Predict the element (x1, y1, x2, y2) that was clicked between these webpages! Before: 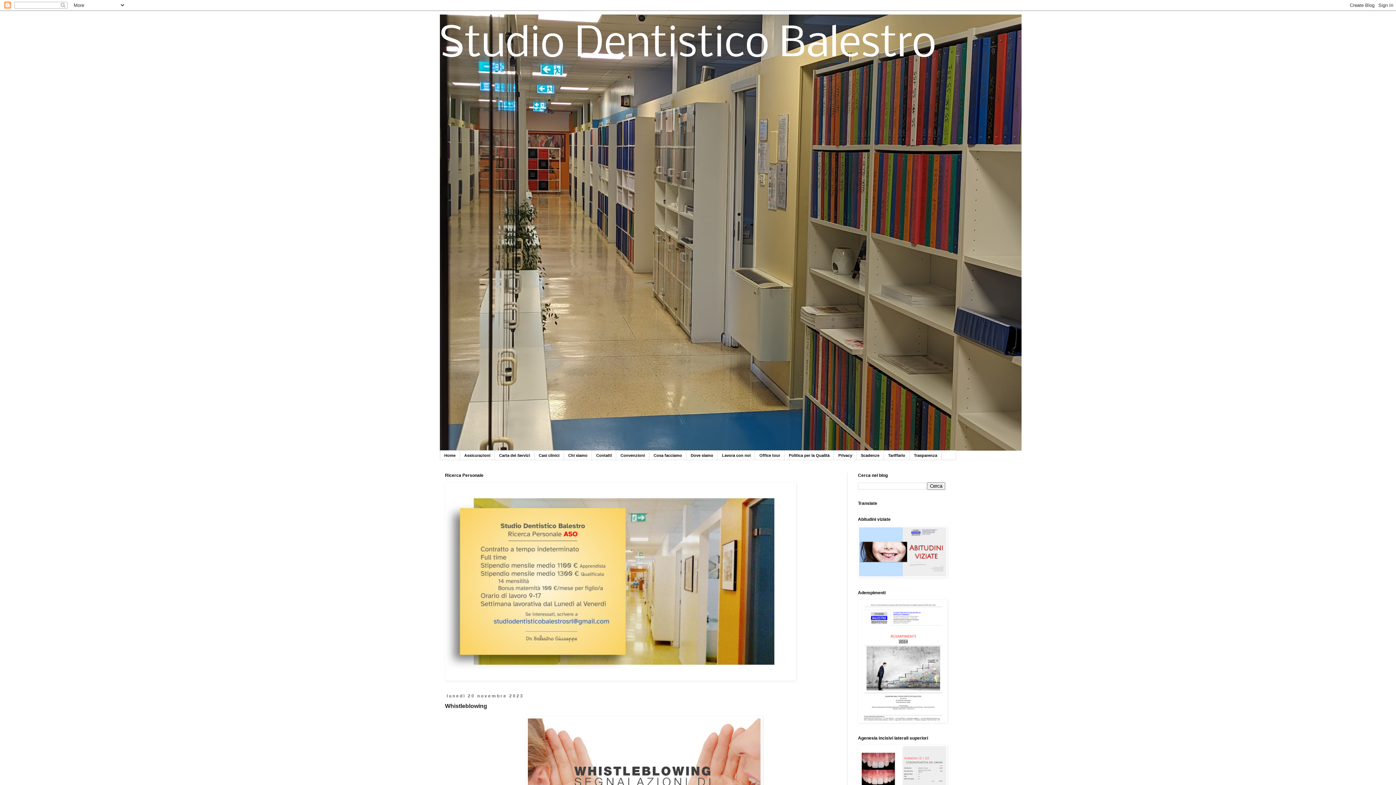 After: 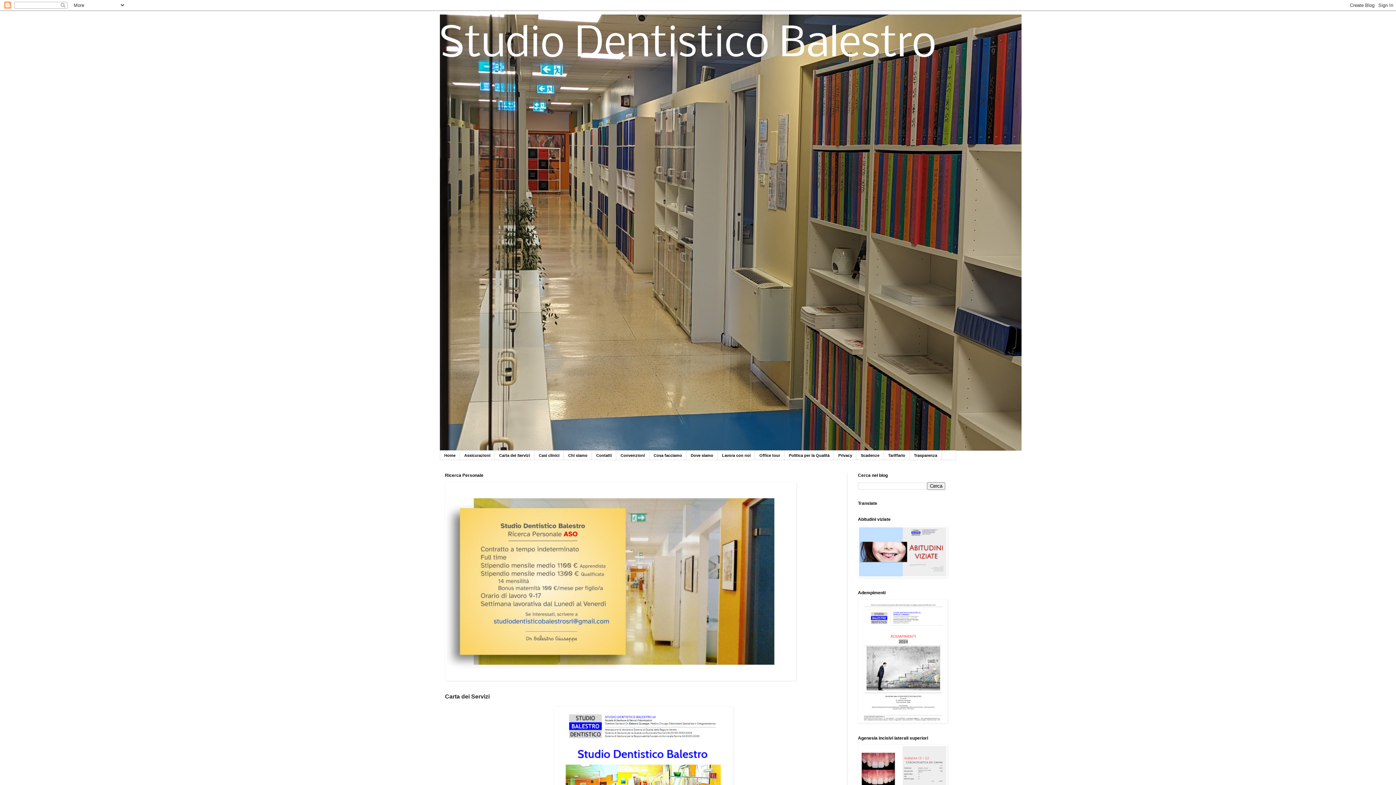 Action: bbox: (494, 450, 534, 460) label: Carta dei Servizi